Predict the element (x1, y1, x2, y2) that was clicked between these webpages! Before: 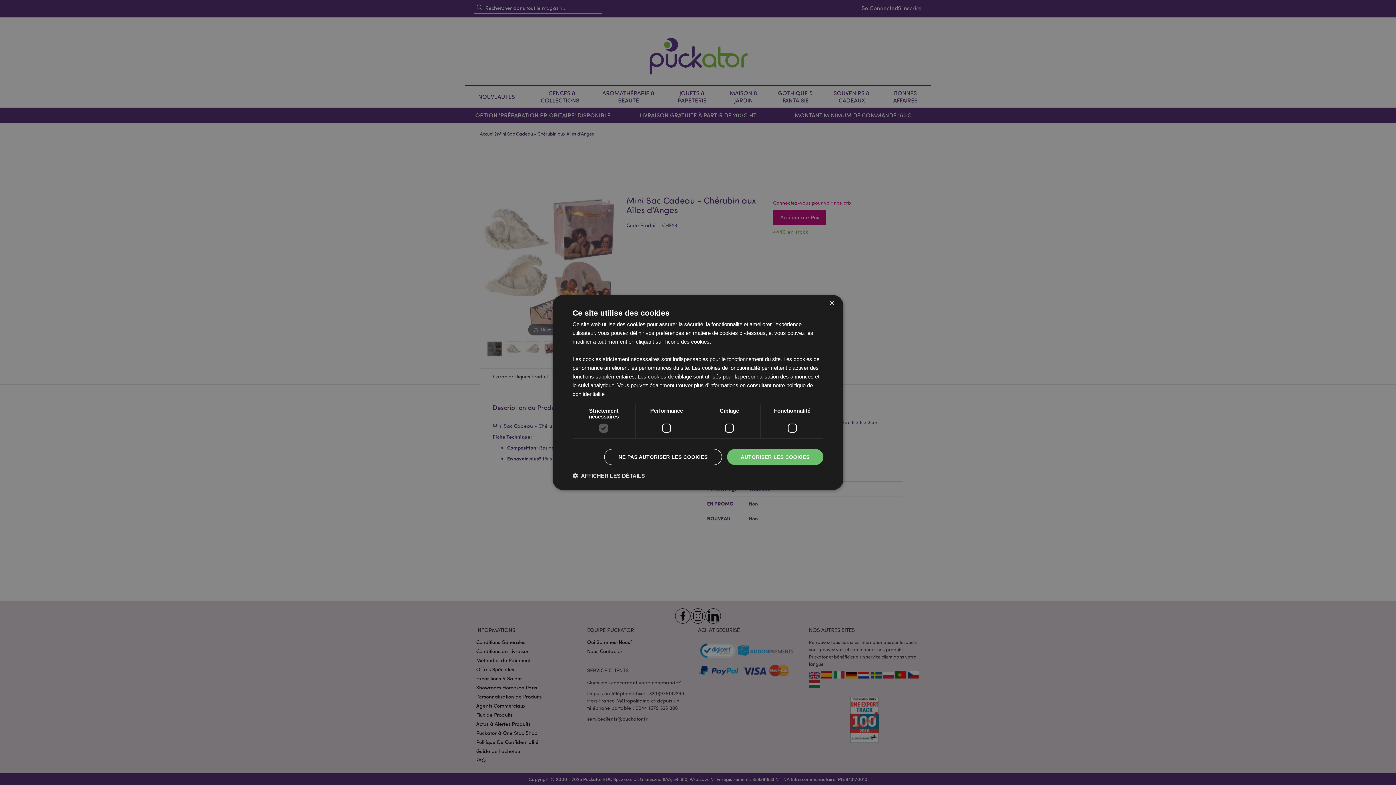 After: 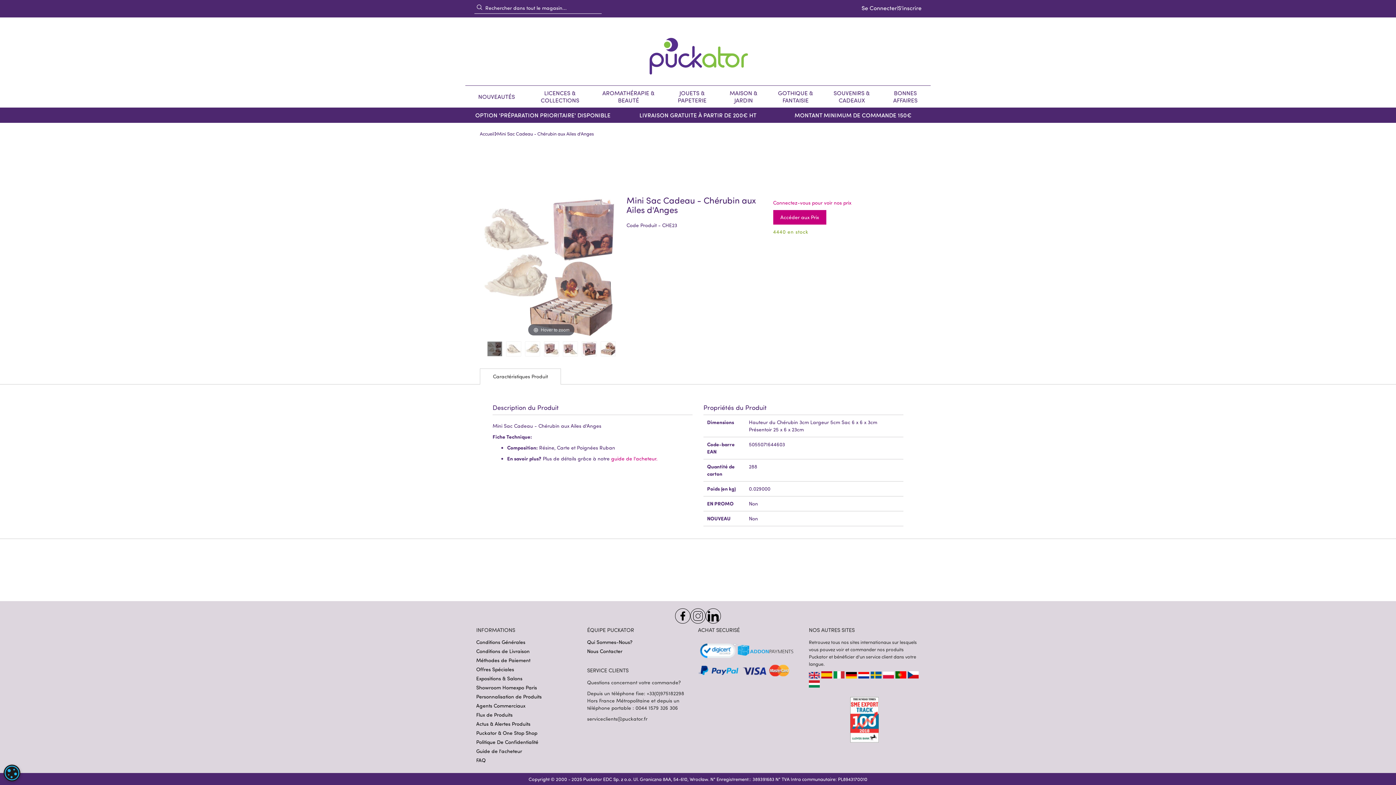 Action: label: NE PAS AUTORISER LES COOKIES bbox: (604, 449, 722, 465)